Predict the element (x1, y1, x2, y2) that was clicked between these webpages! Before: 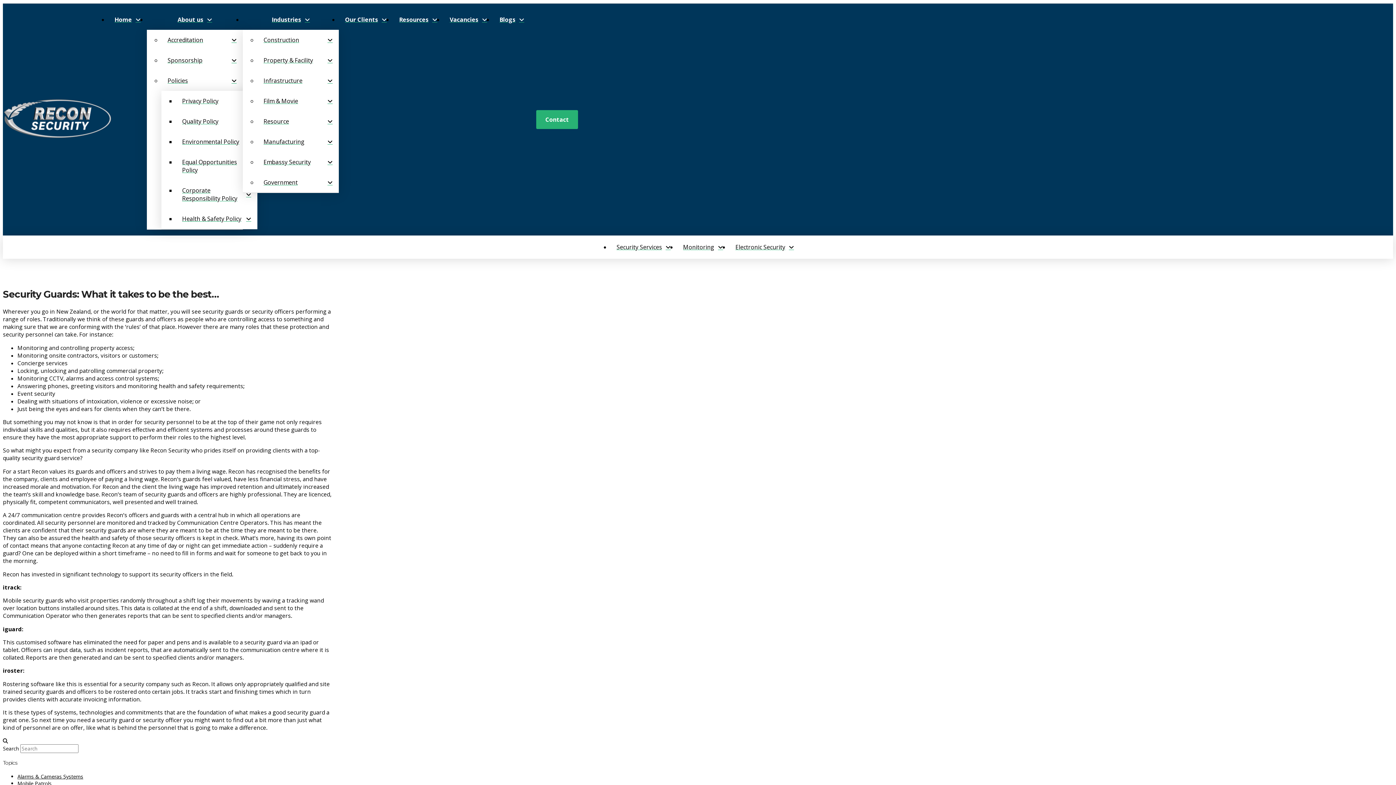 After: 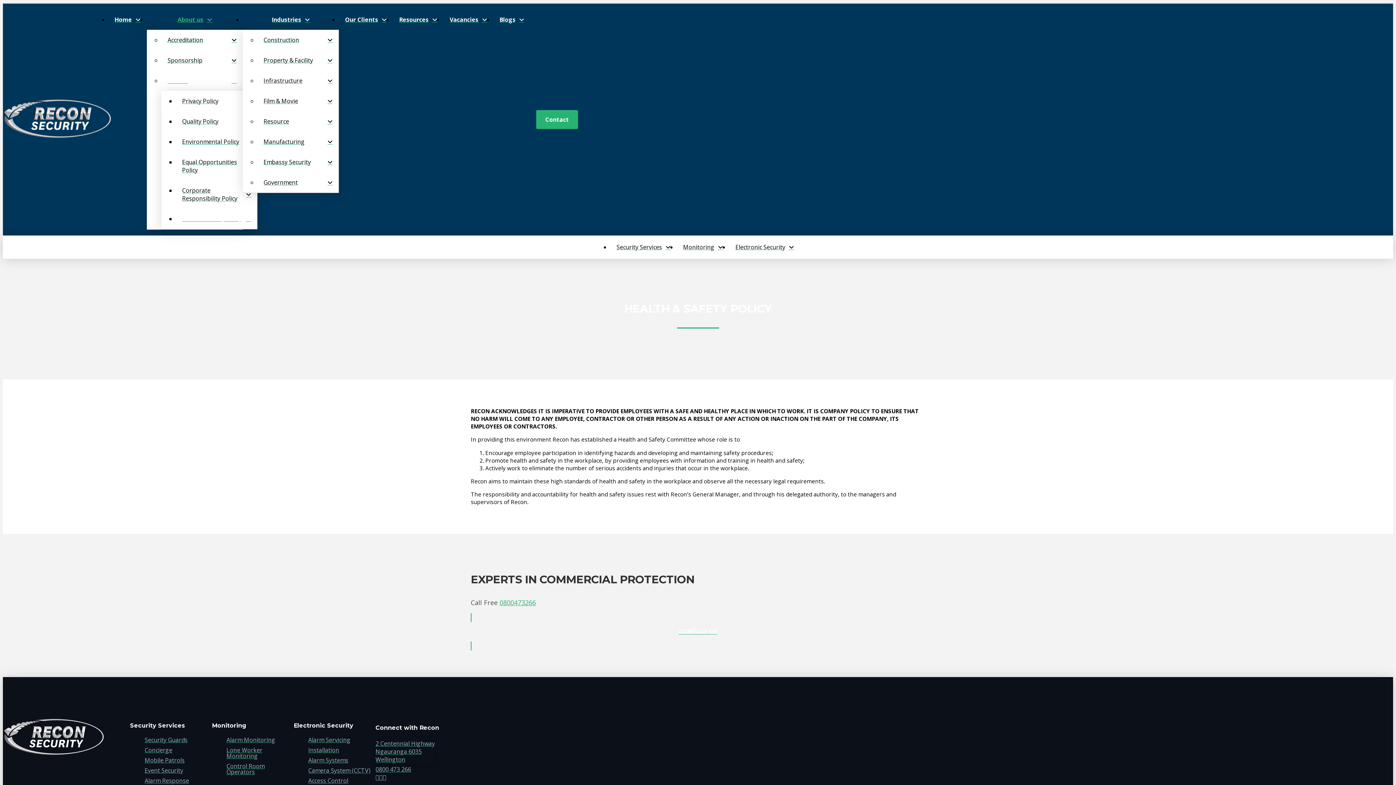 Action: label: Health & Safety Policy bbox: (176, 208, 257, 229)